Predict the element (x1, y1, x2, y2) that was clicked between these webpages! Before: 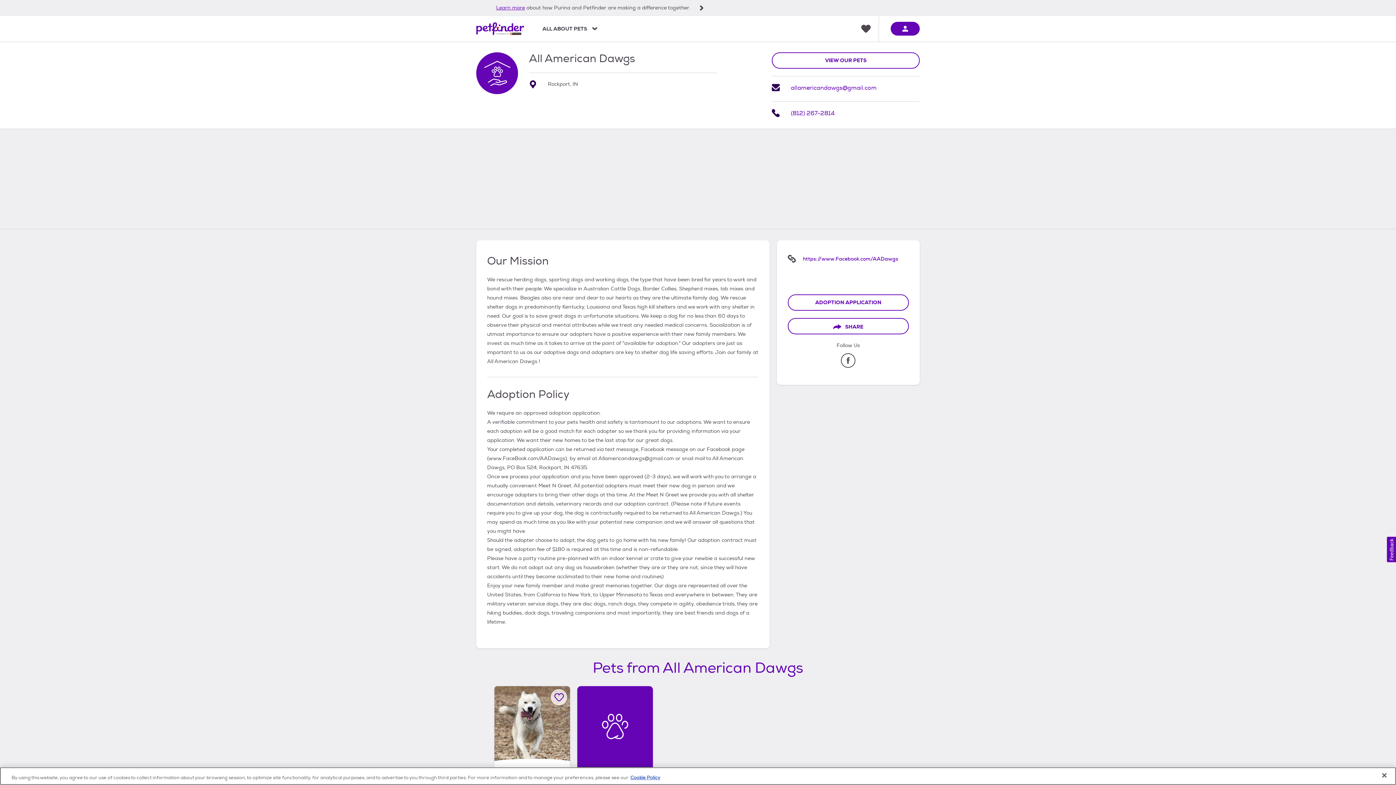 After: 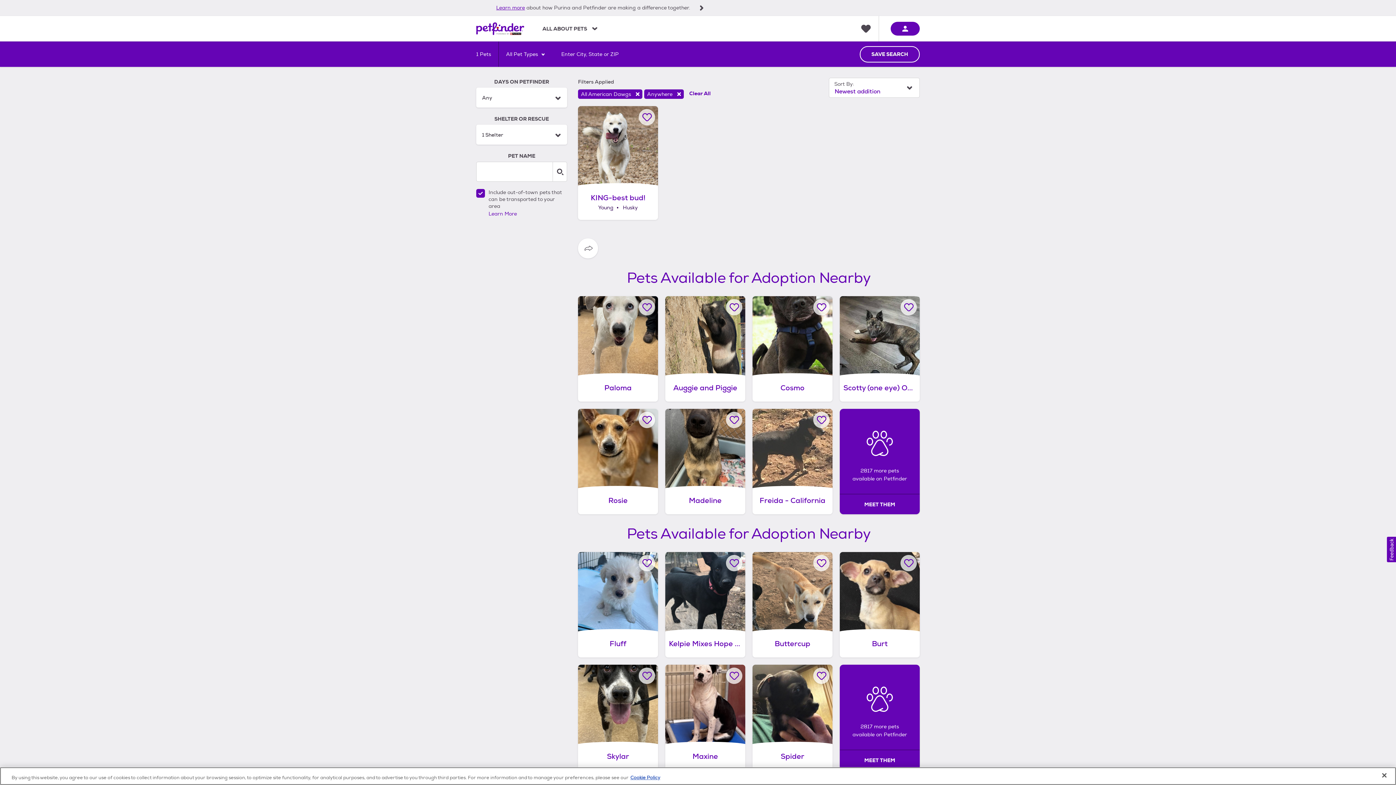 Action: label: Pets from All American Dawgs: MEET THEM bbox: (577, 686, 653, 787)